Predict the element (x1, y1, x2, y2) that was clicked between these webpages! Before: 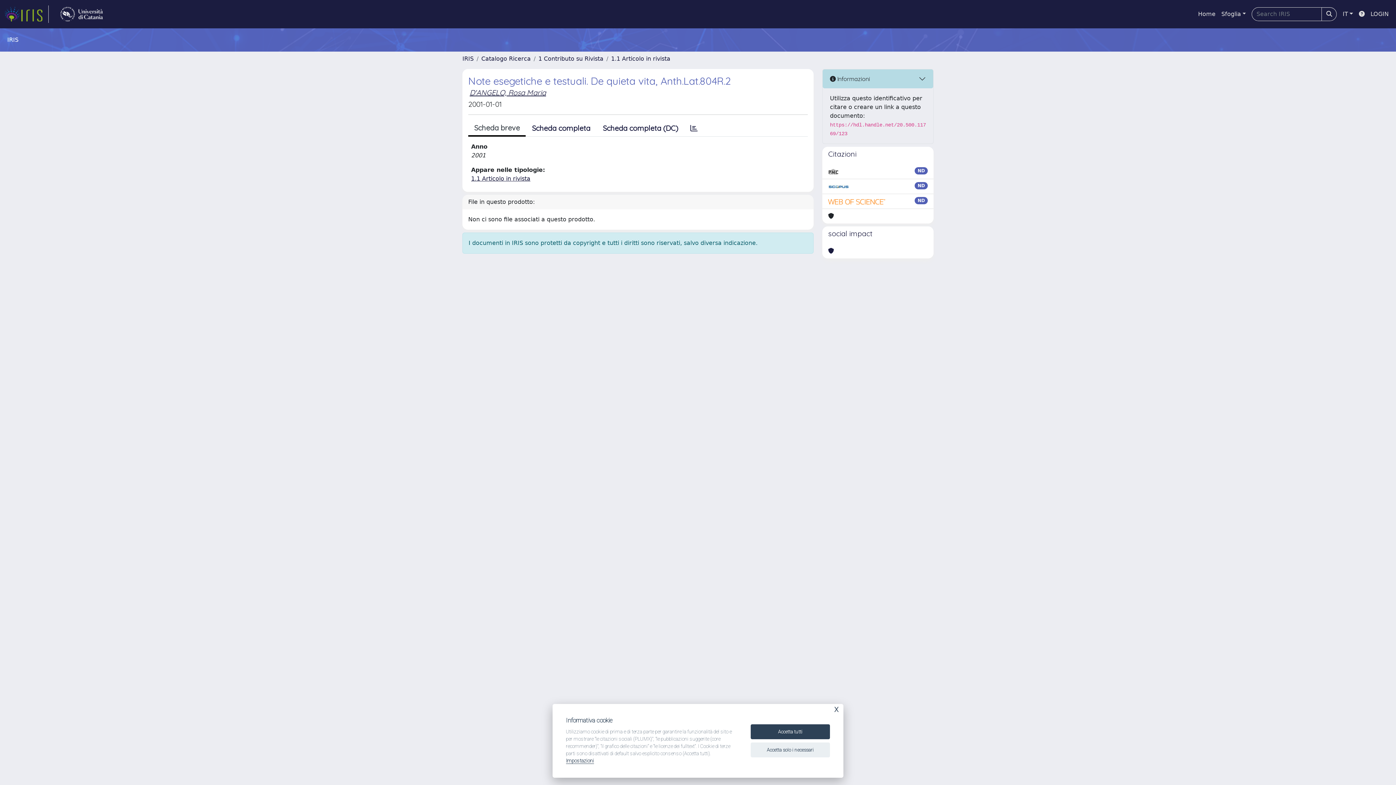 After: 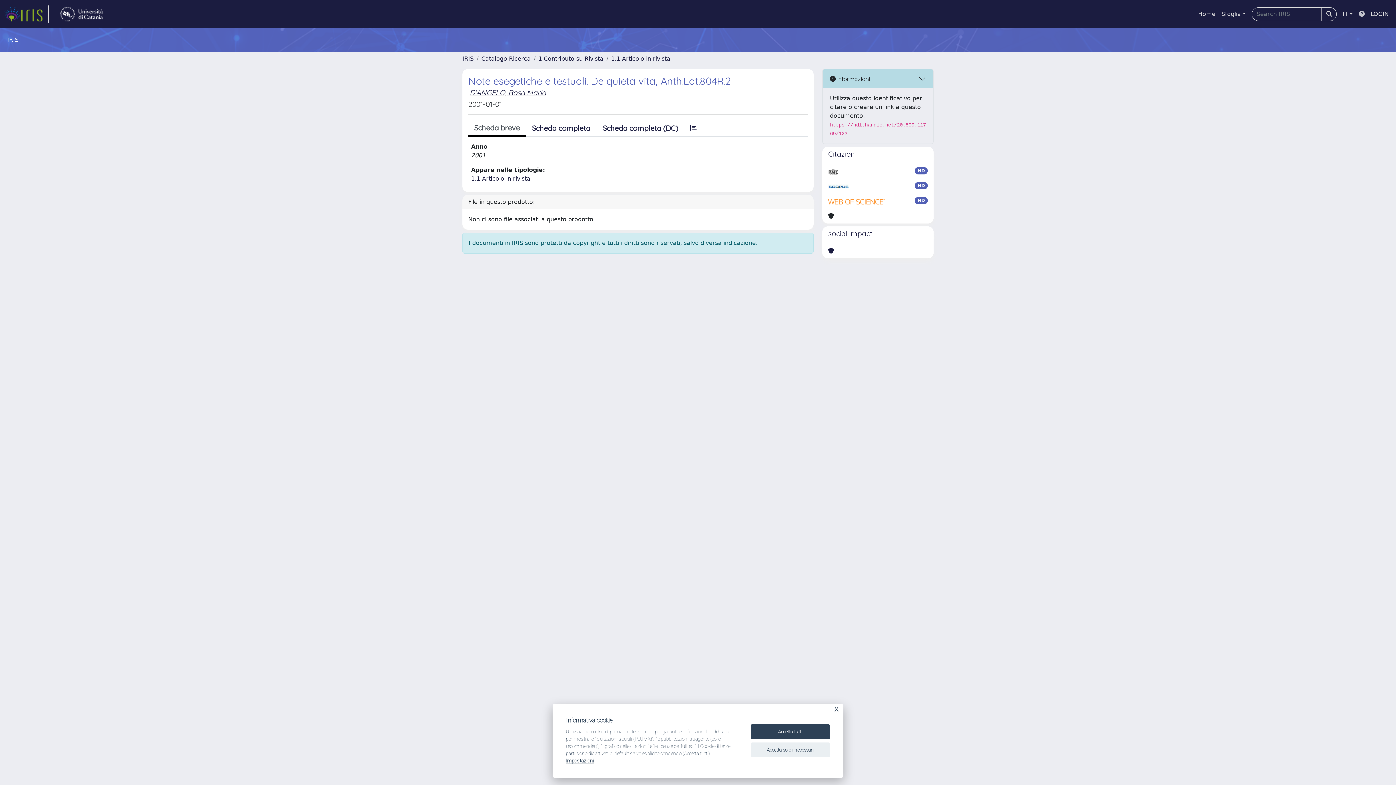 Action: bbox: (1356, 6, 1368, 21)